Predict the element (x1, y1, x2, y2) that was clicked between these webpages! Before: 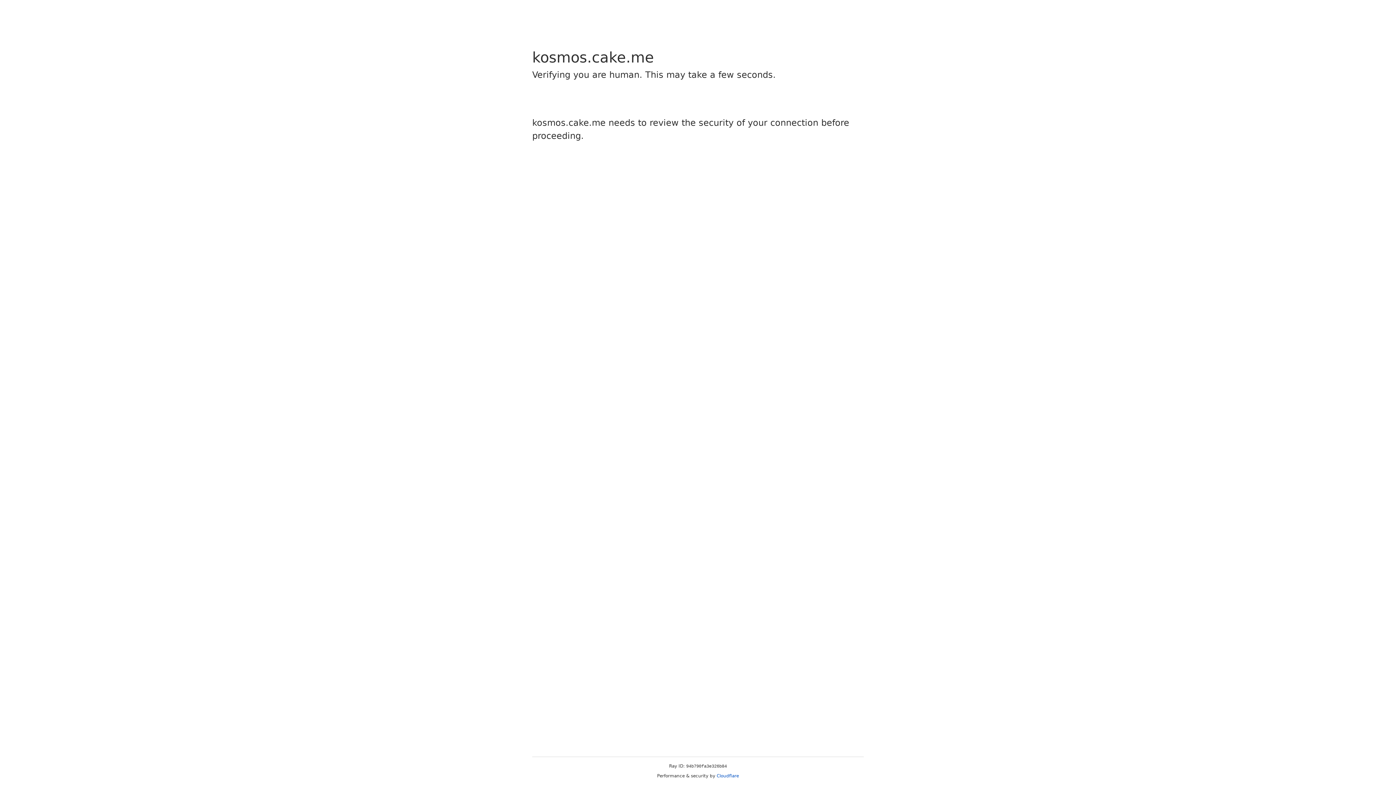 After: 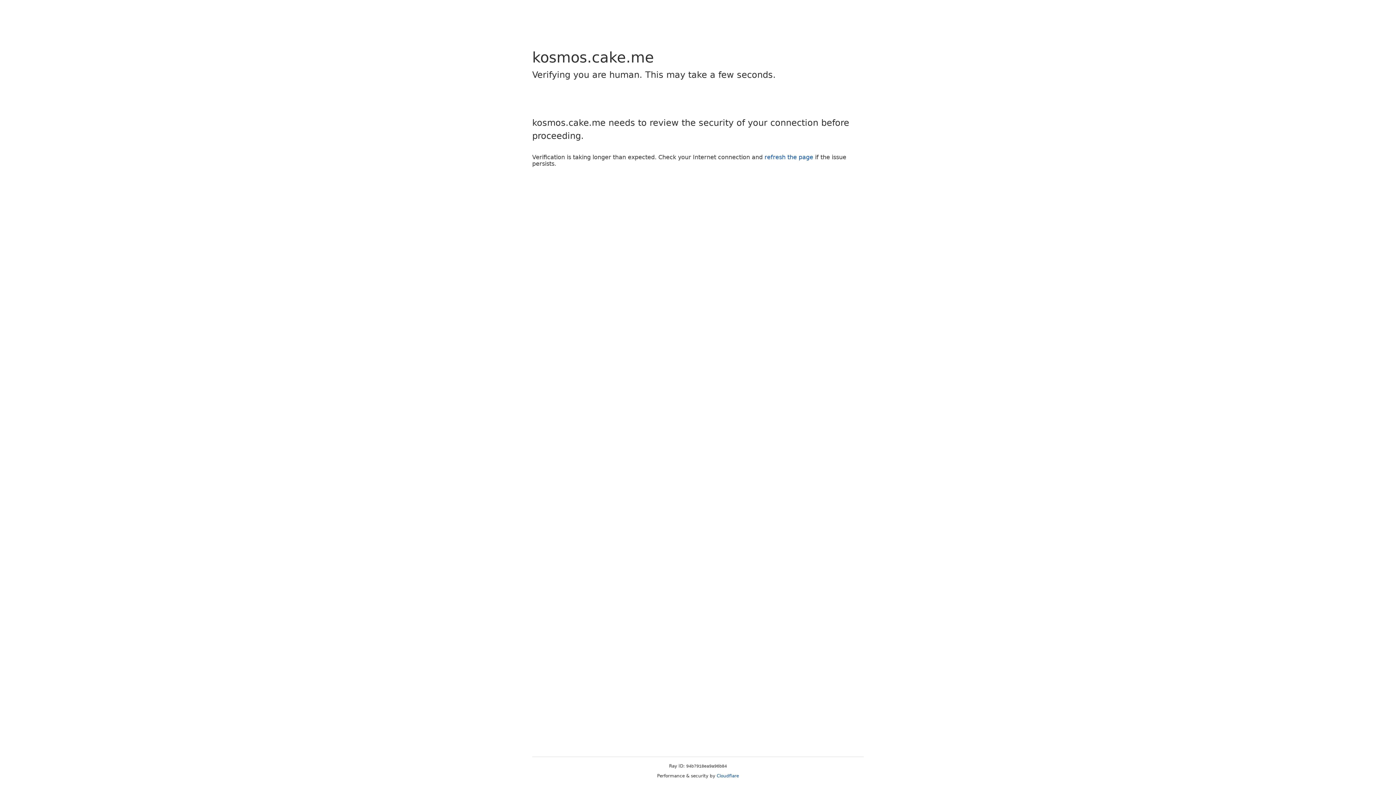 Action: label: Cloudflare bbox: (716, 773, 739, 778)